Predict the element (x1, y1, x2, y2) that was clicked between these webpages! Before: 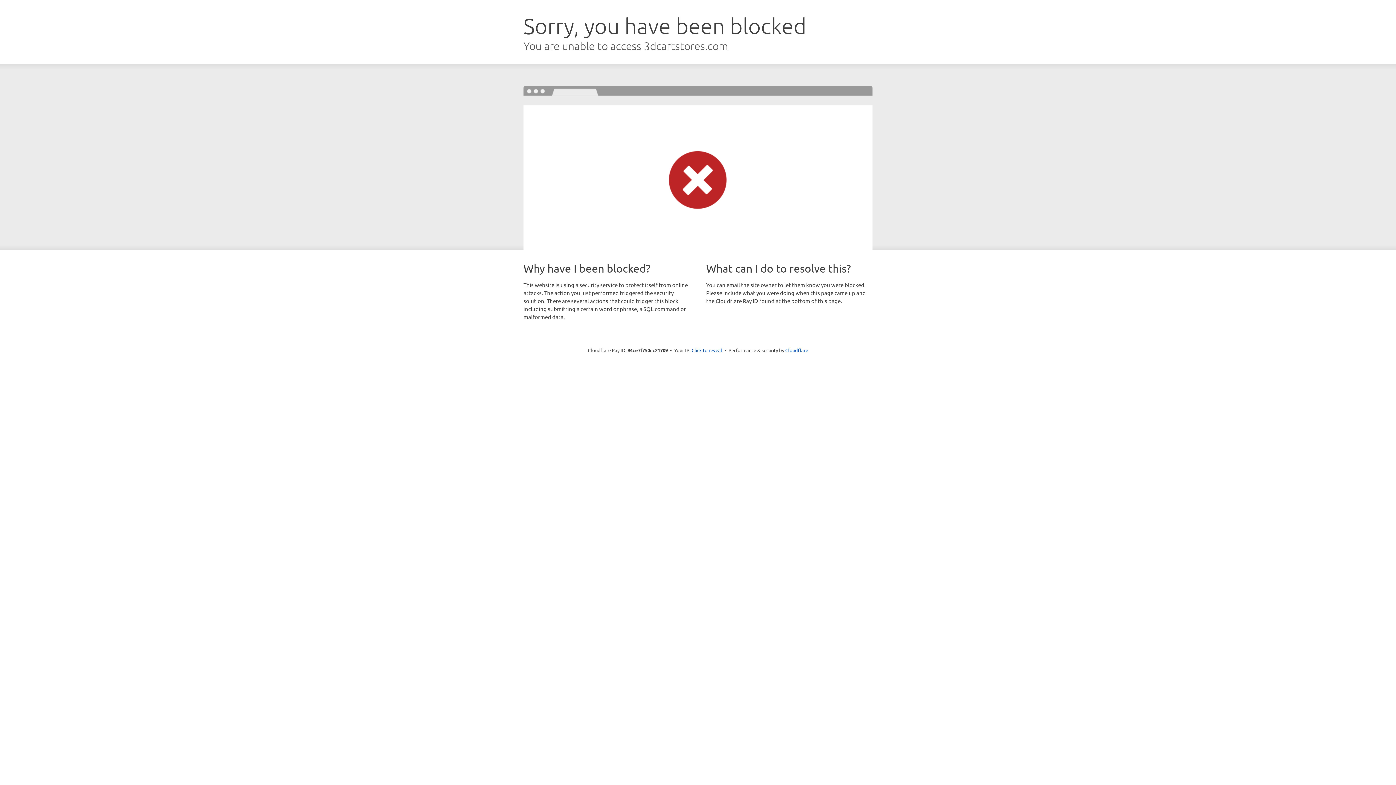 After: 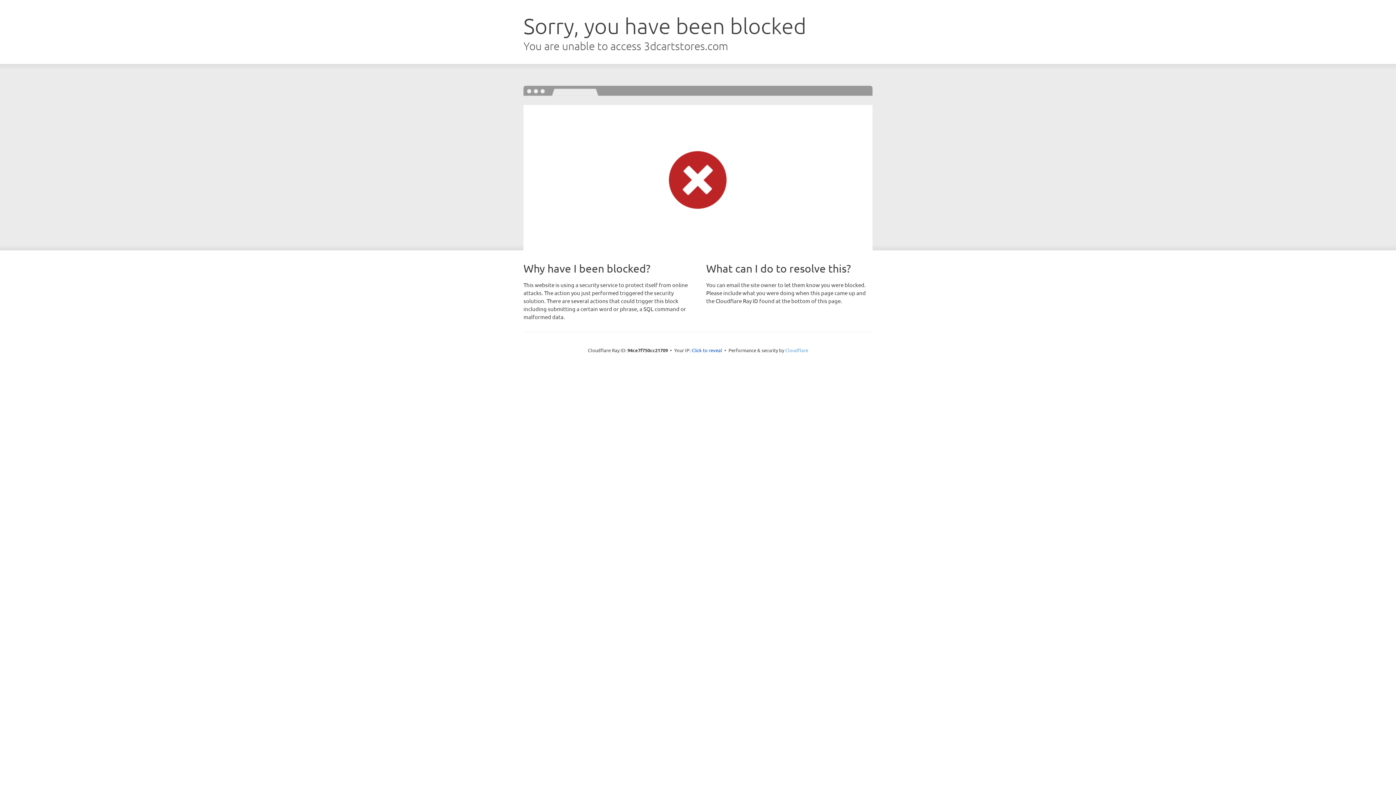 Action: bbox: (785, 347, 808, 353) label: Cloudflare